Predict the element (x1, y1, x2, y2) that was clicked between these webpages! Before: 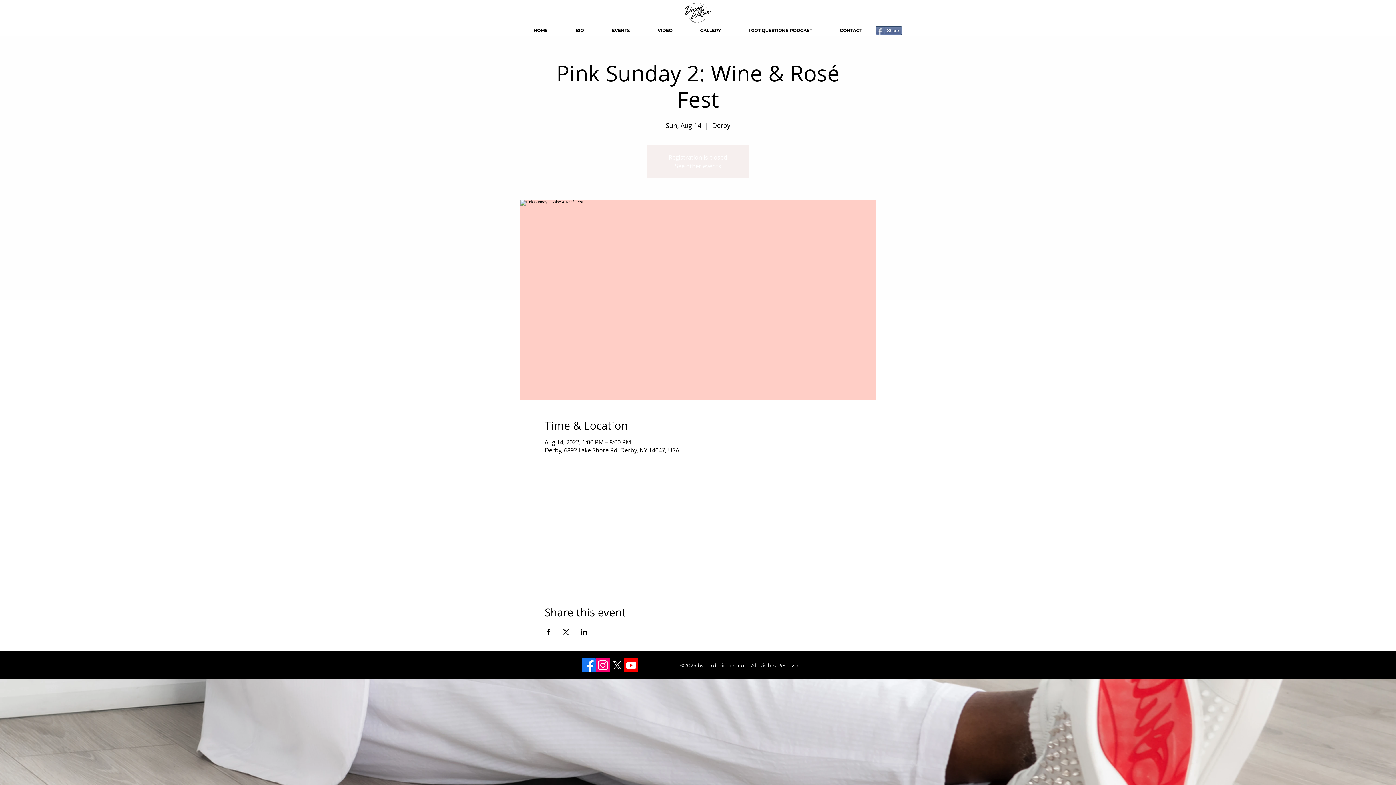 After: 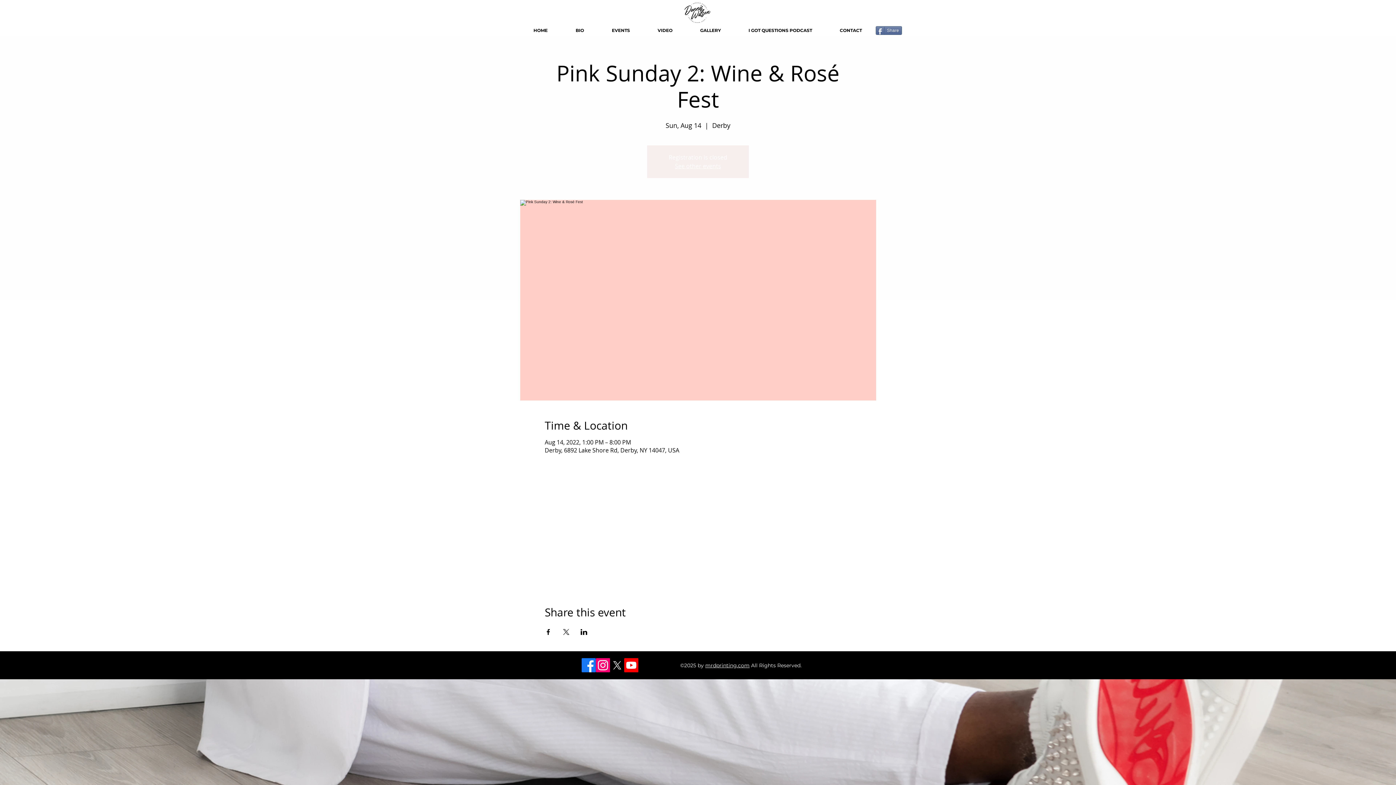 Action: label: Facebook bbox: (581, 658, 596, 672)